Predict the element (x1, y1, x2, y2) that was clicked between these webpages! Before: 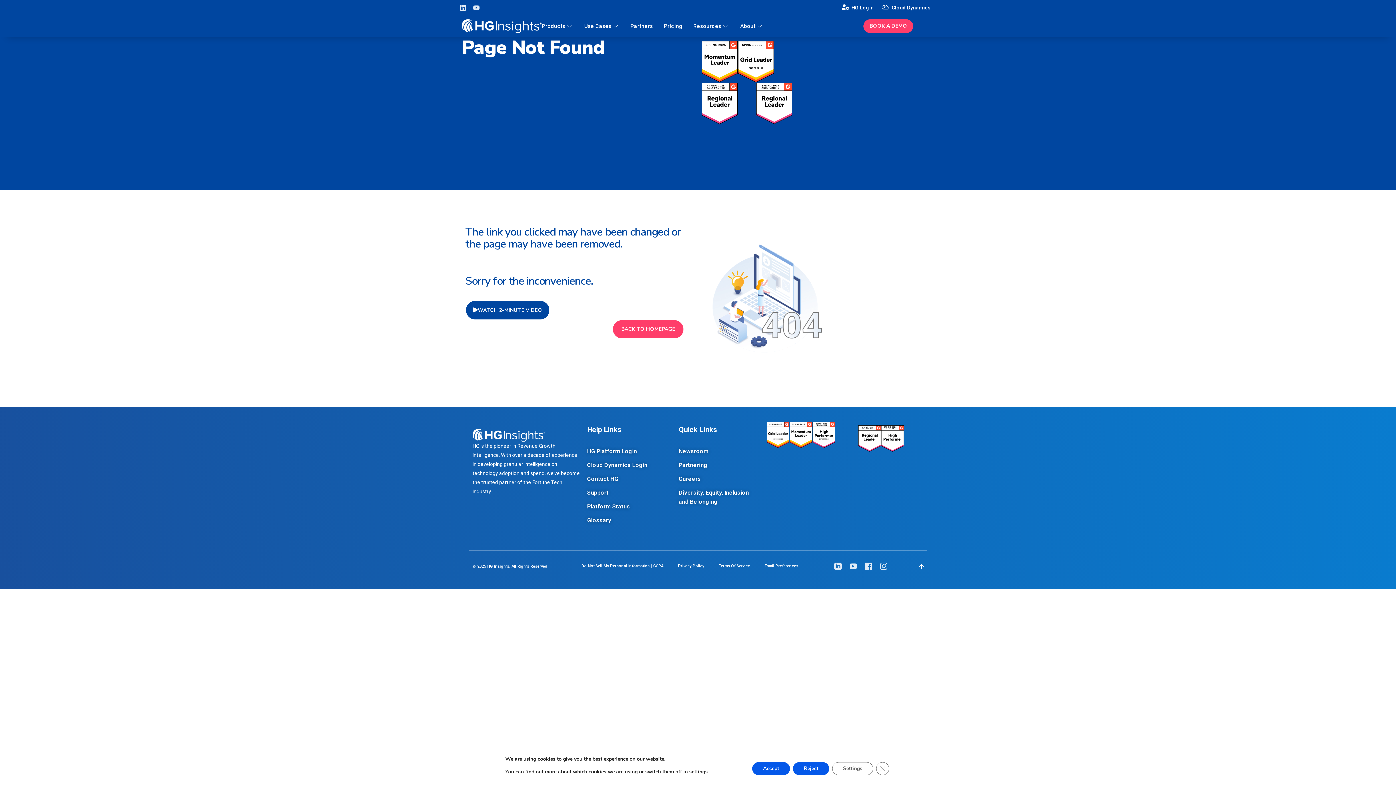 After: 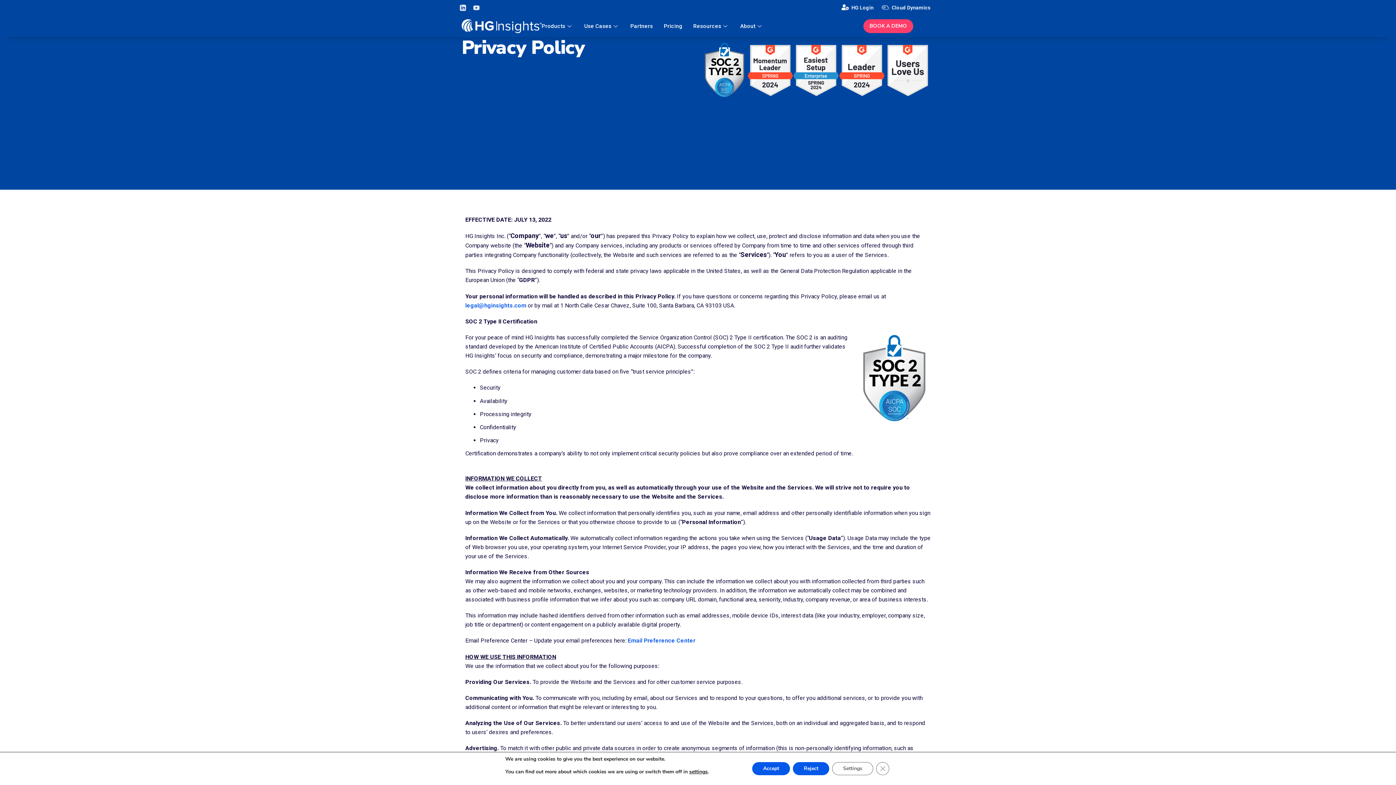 Action: bbox: (858, 425, 881, 451)